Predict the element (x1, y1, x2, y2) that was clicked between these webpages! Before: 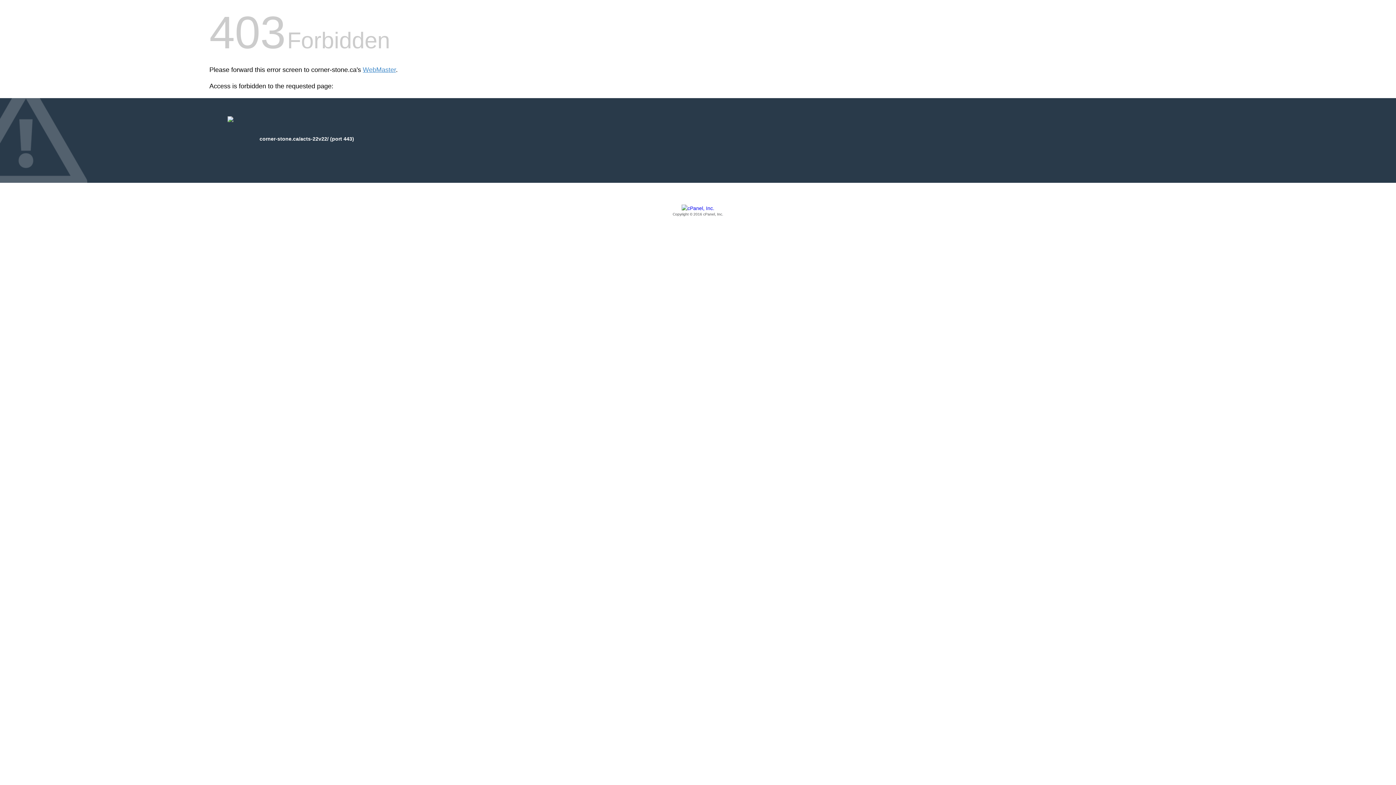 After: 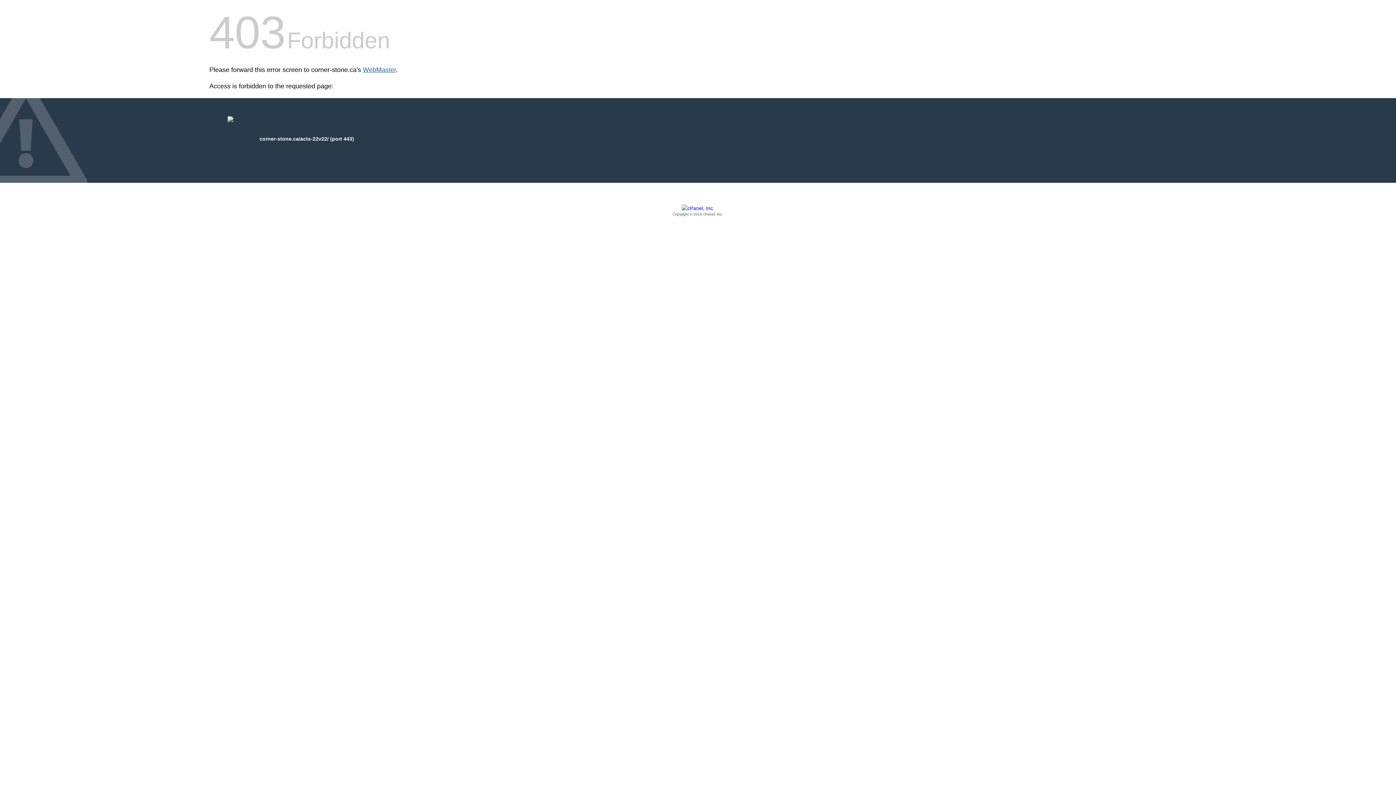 Action: bbox: (362, 66, 396, 73) label: WebMaster